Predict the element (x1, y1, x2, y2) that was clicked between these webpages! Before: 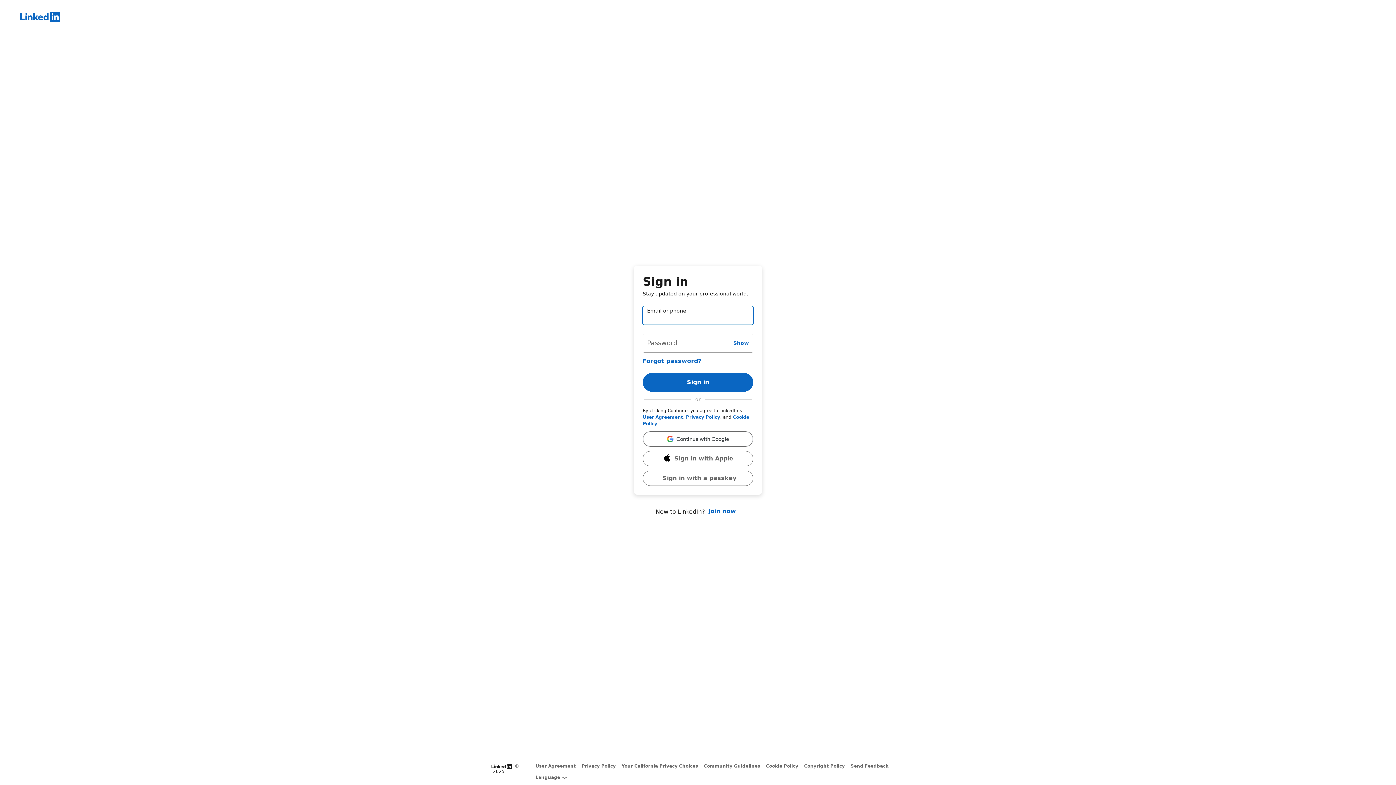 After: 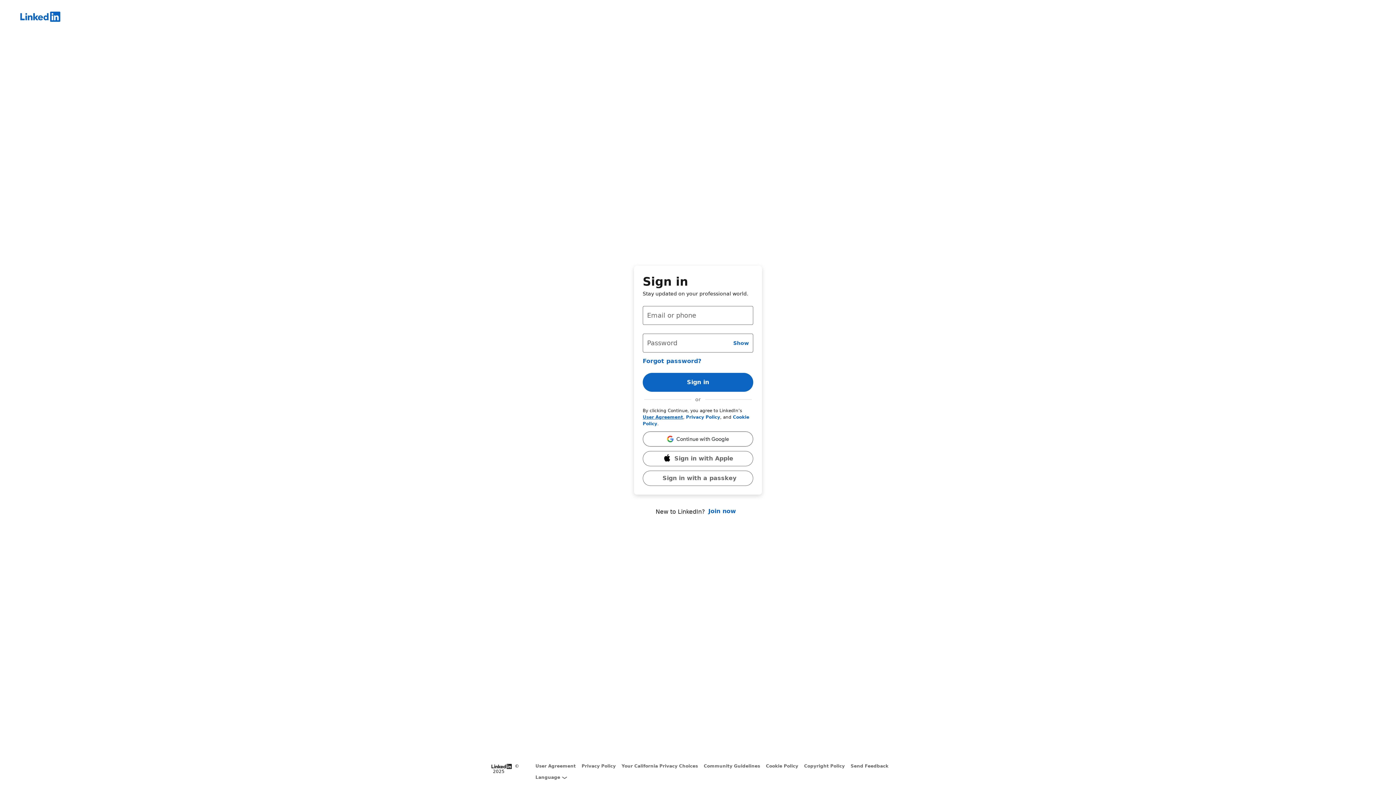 Action: label: User Agreement bbox: (642, 414, 683, 419)